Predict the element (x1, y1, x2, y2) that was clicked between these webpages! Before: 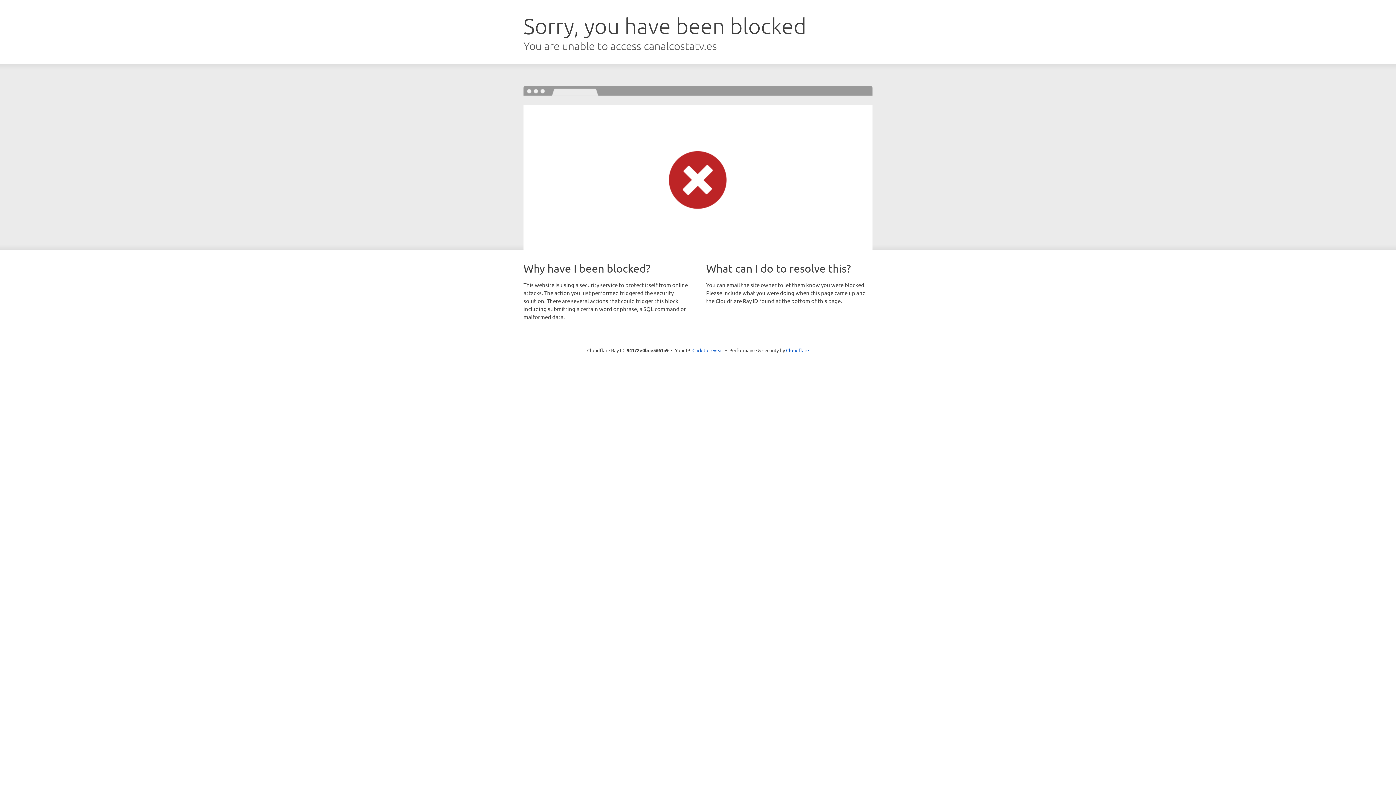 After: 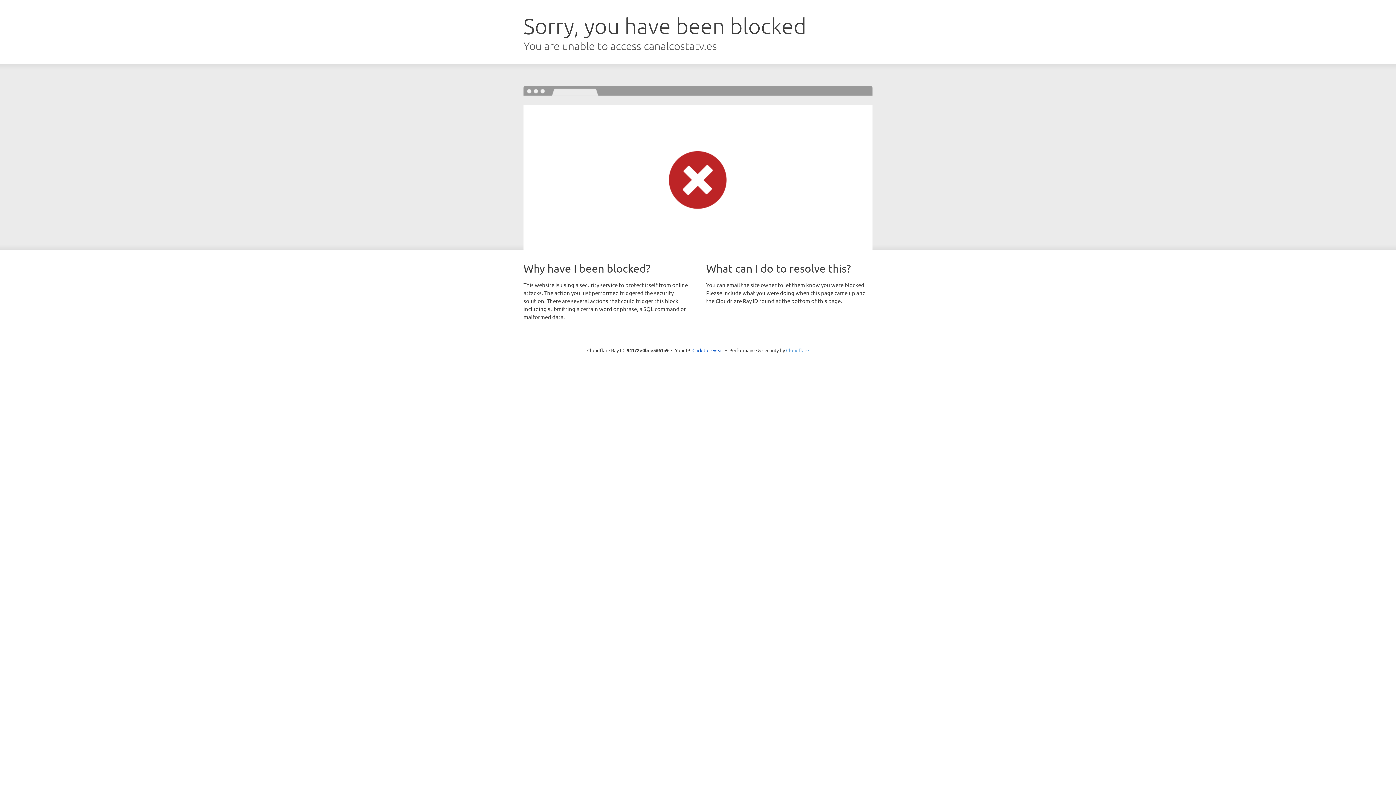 Action: bbox: (786, 347, 809, 353) label: Cloudflare